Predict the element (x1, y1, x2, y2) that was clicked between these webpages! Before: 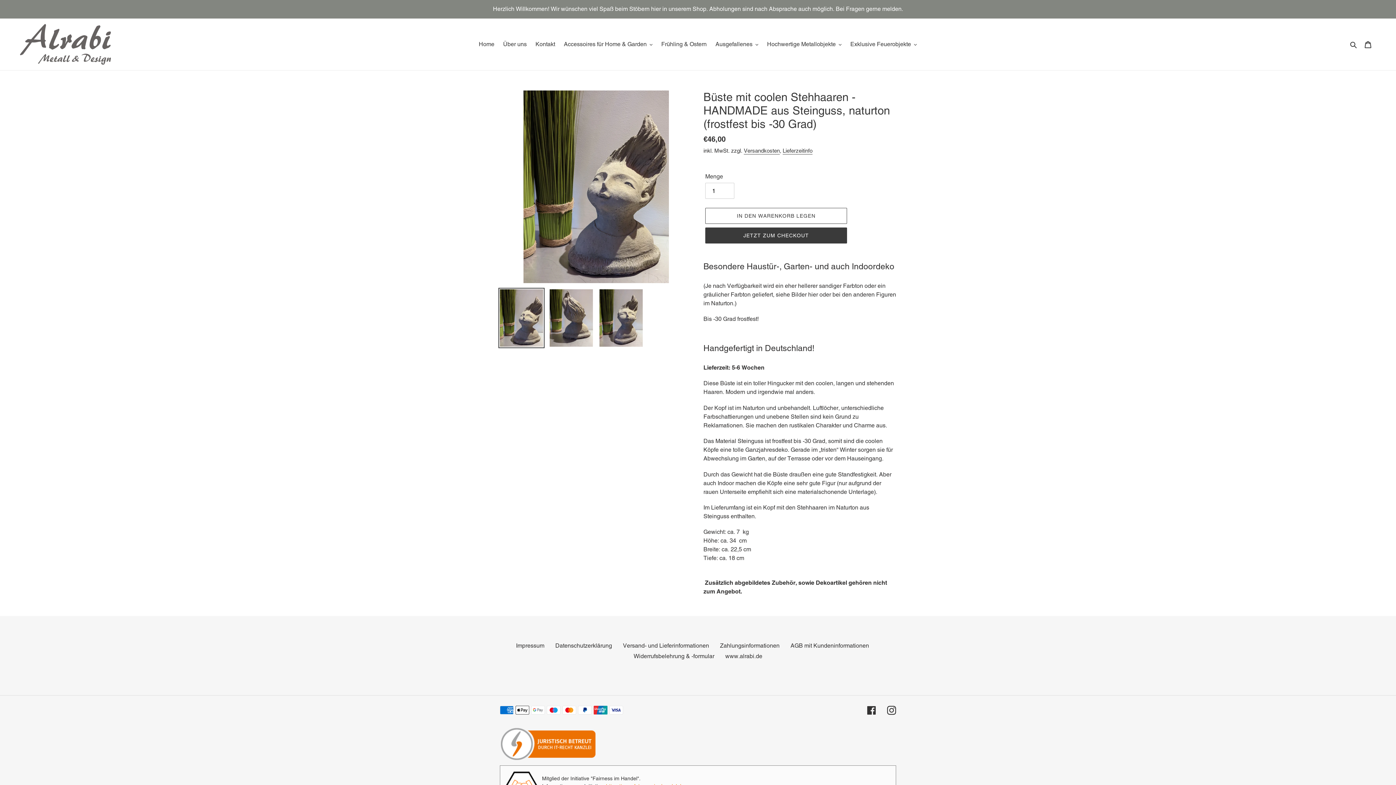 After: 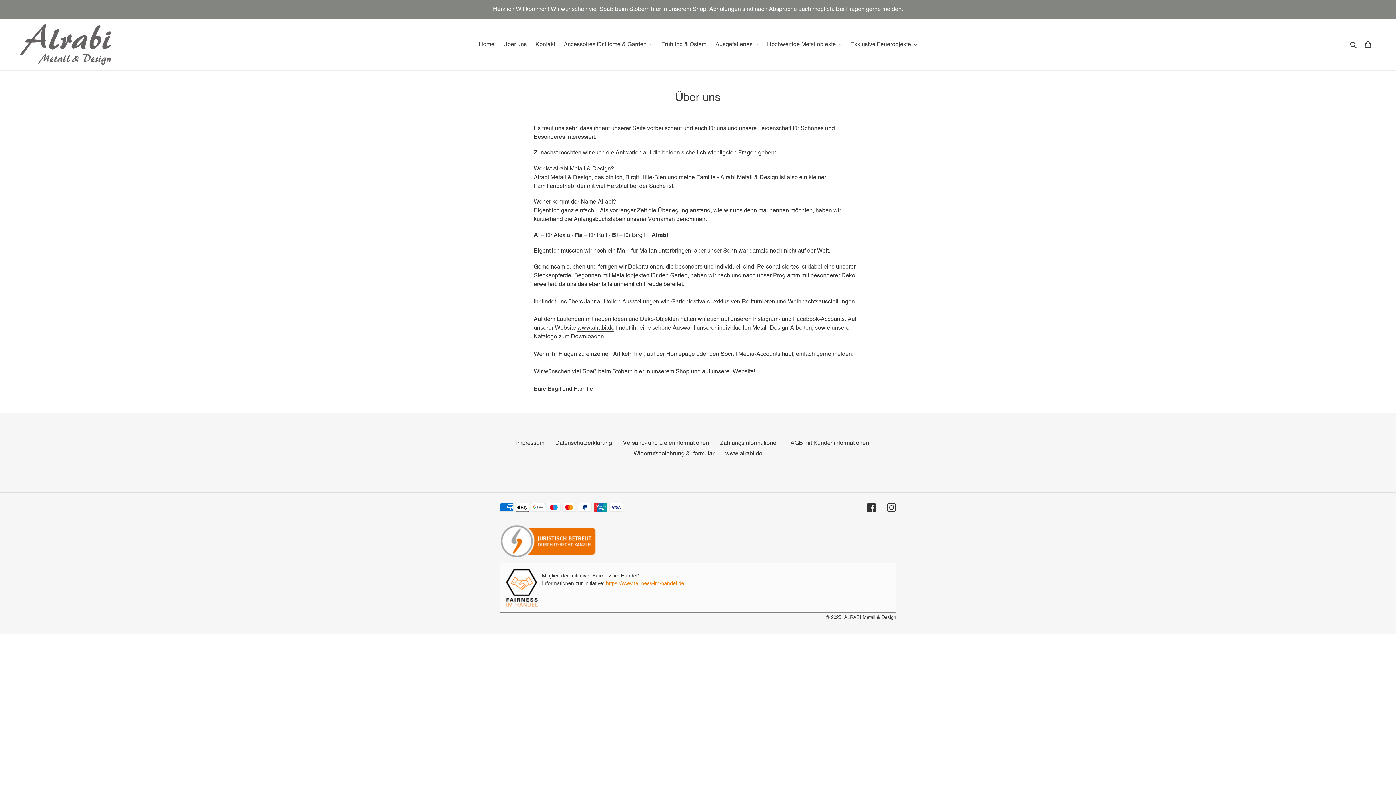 Action: label: Über uns bbox: (499, 38, 530, 49)